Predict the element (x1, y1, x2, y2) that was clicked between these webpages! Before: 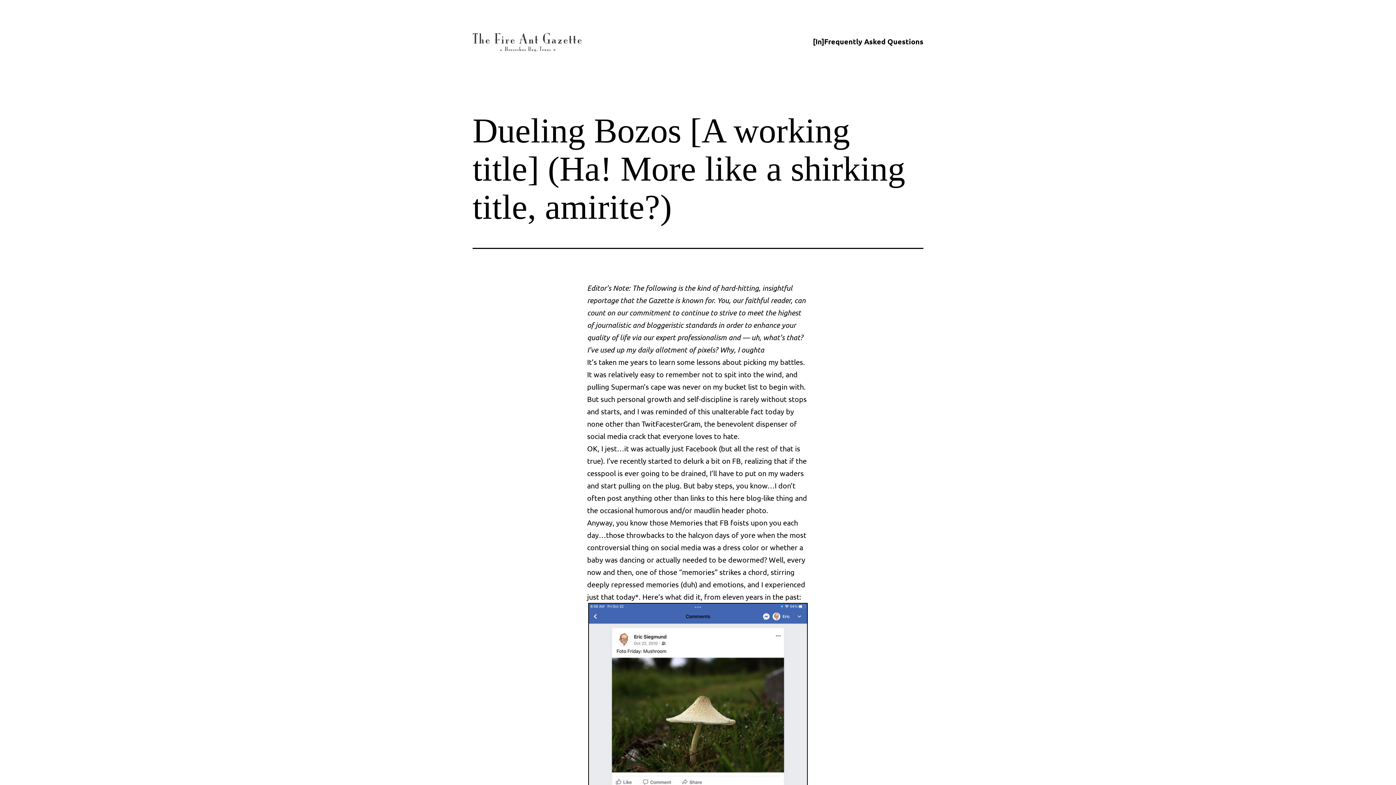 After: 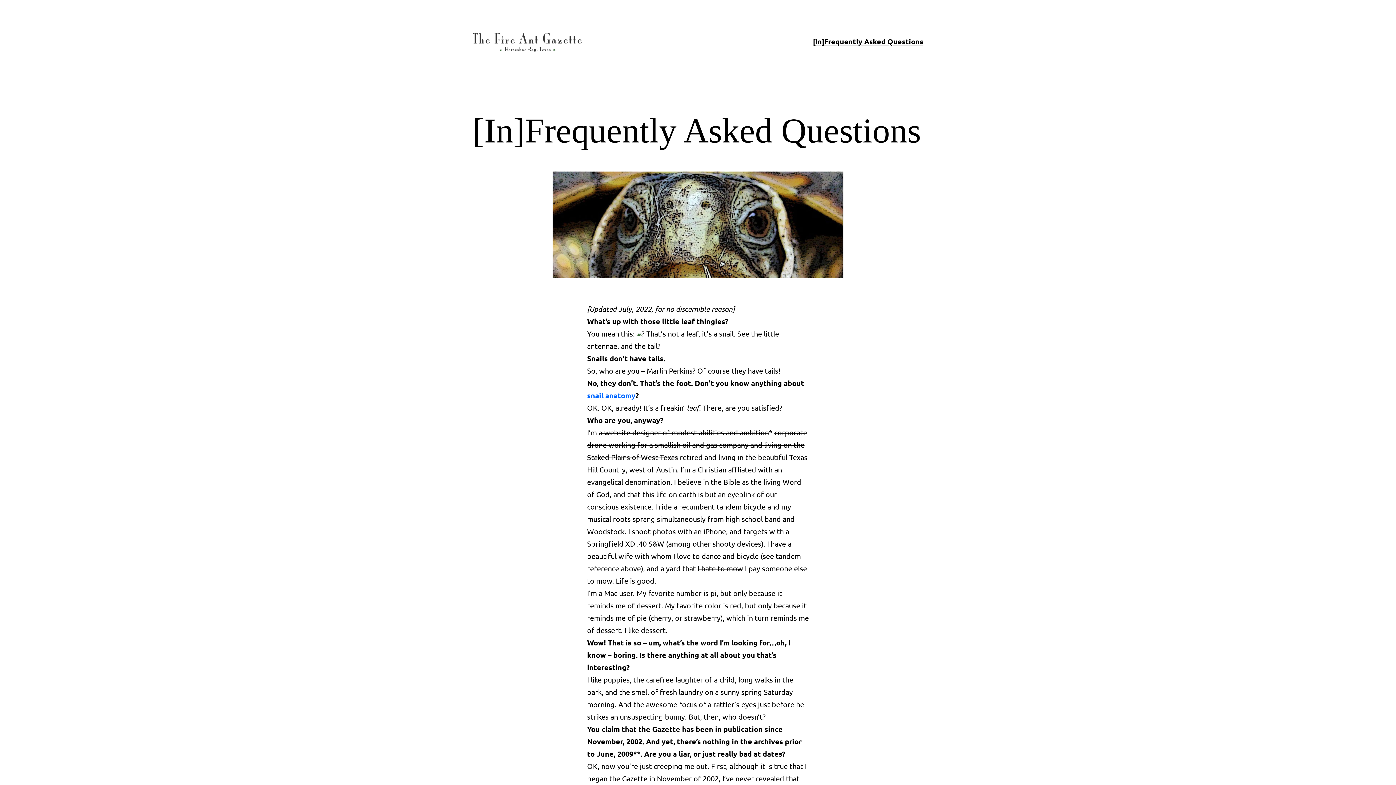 Action: label: [In]Frequently Asked Questions bbox: (808, 32, 928, 50)